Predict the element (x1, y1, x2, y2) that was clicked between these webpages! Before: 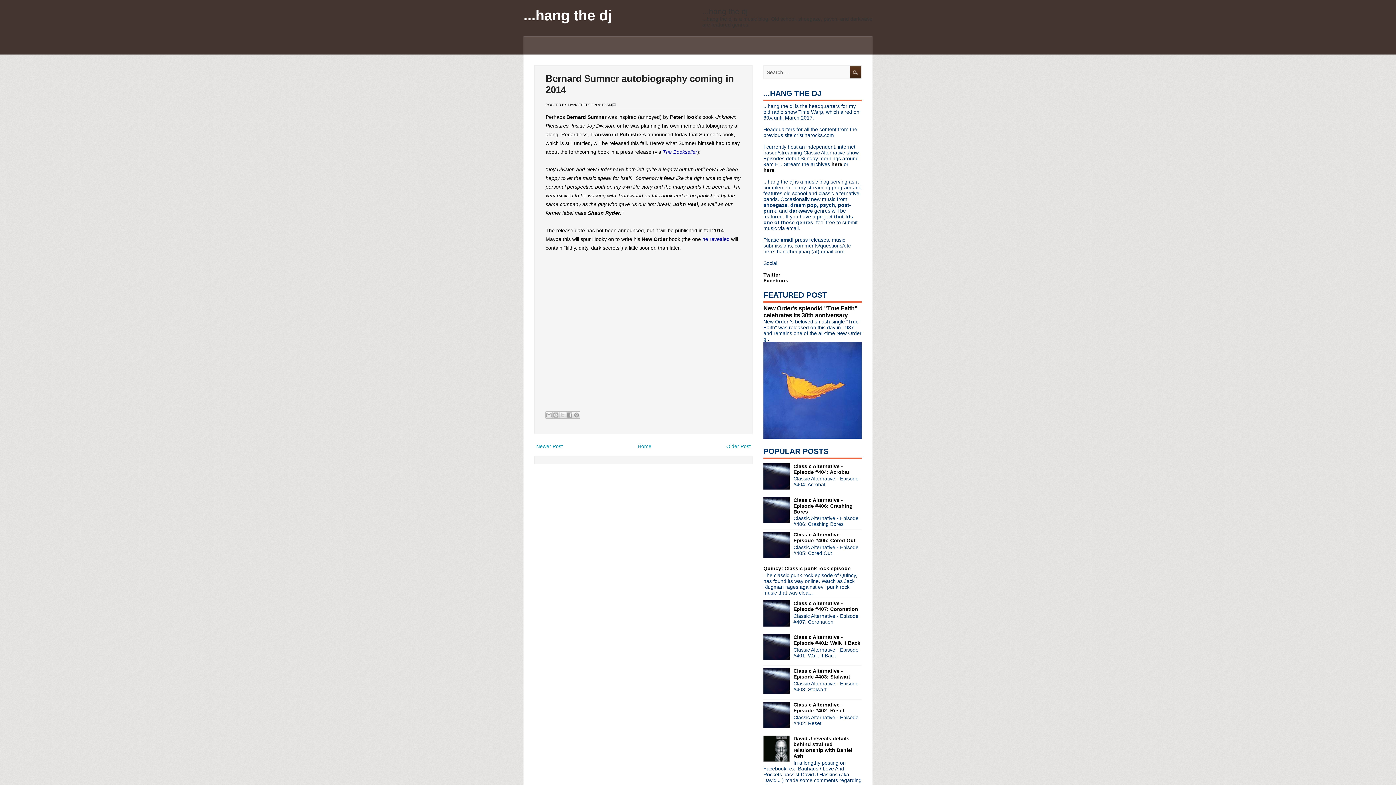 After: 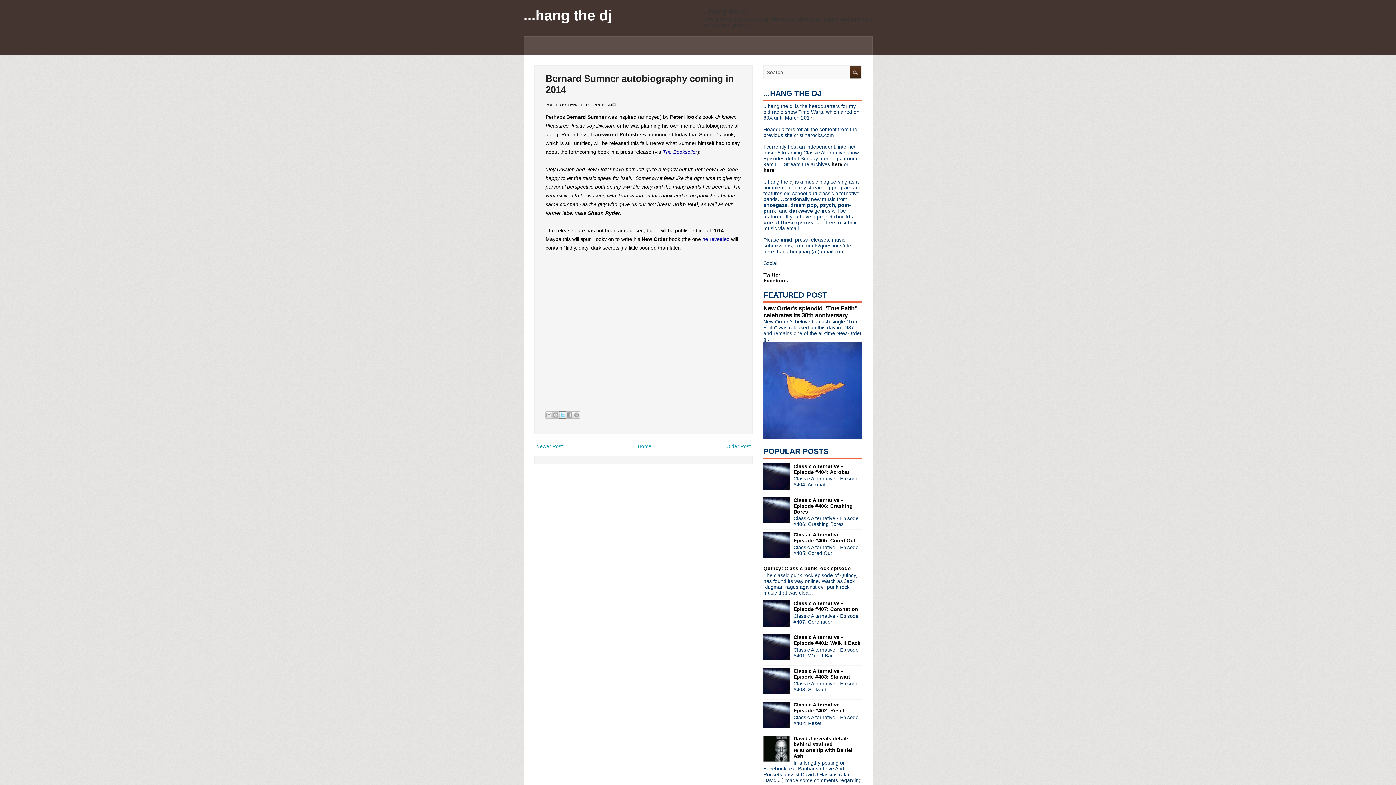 Action: label: Share to X bbox: (559, 411, 566, 418)